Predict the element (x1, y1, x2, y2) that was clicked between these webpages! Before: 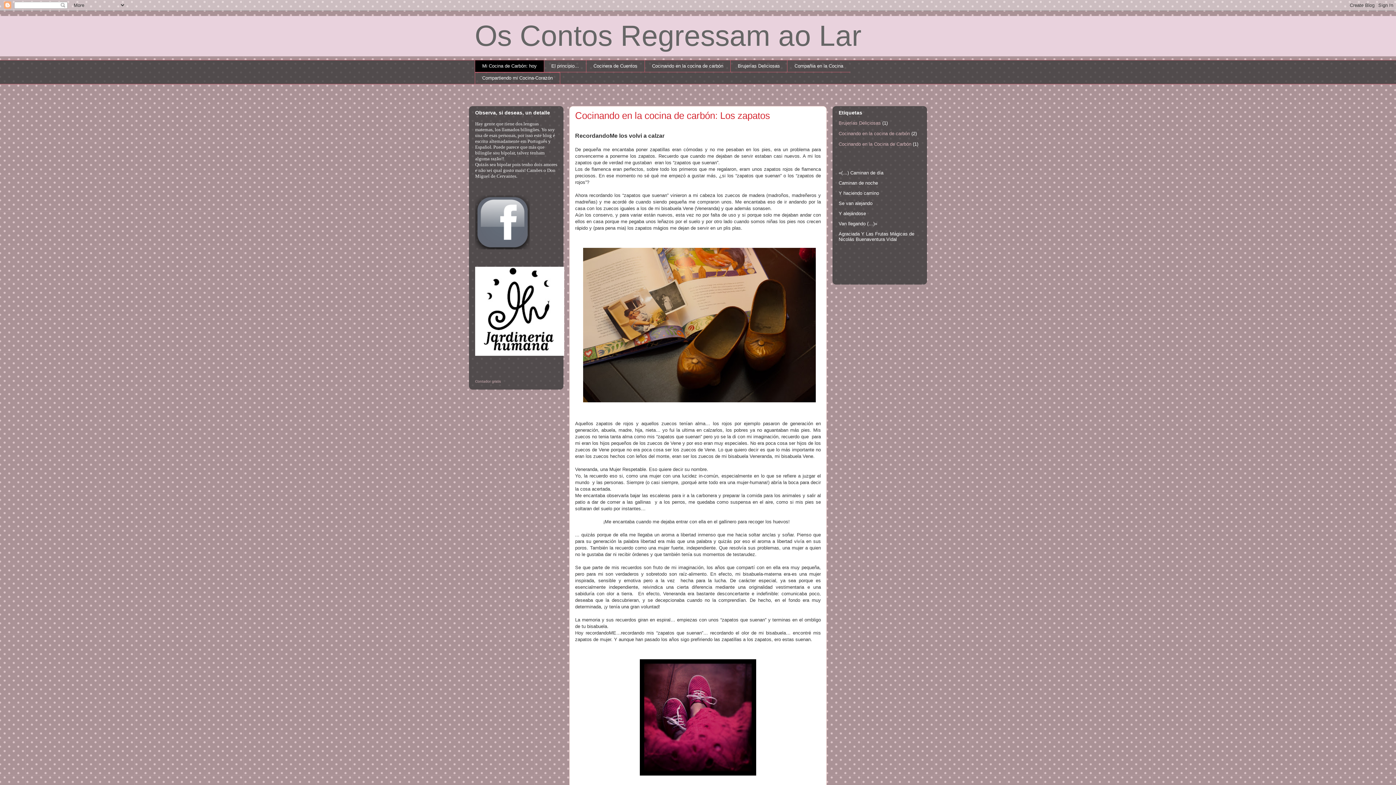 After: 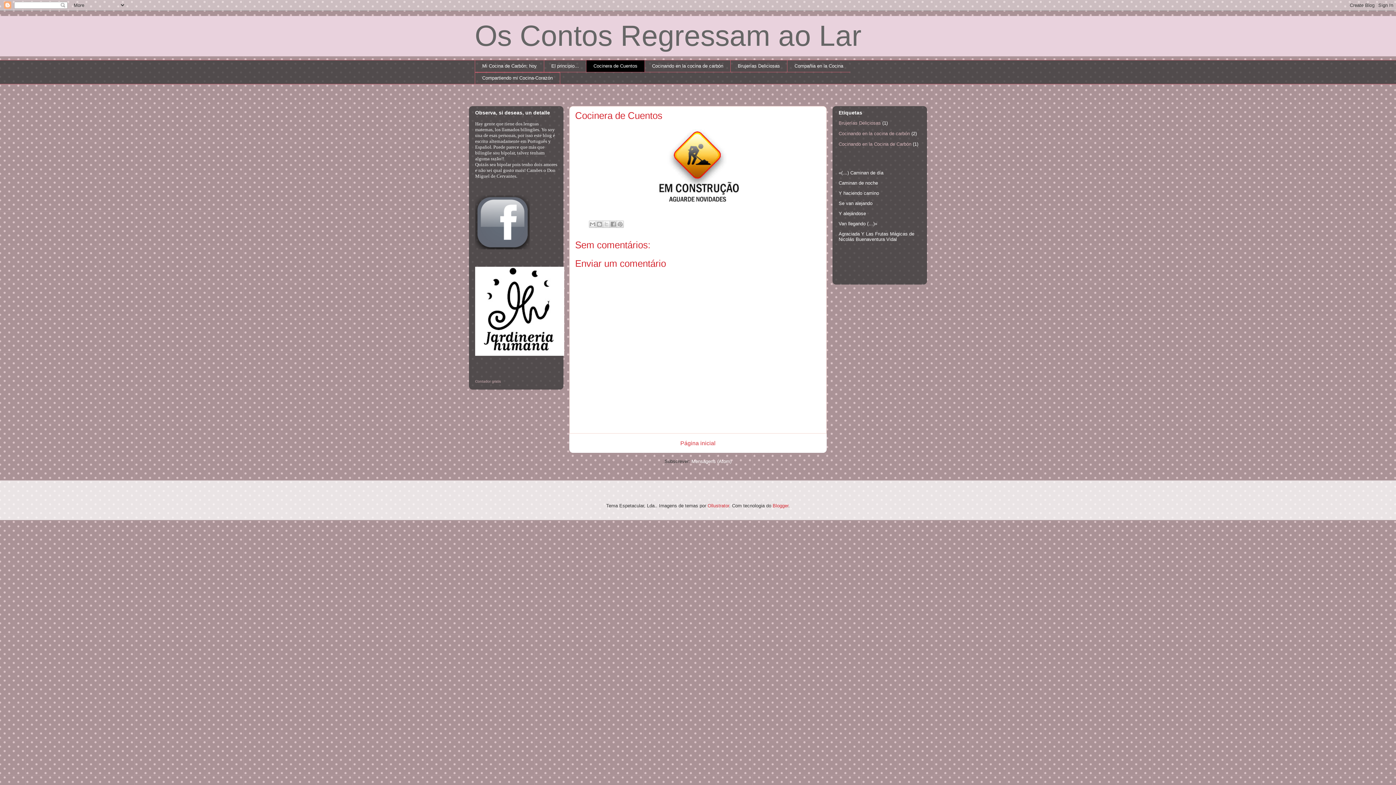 Action: bbox: (586, 60, 644, 72) label: Cocinera de Cuentos